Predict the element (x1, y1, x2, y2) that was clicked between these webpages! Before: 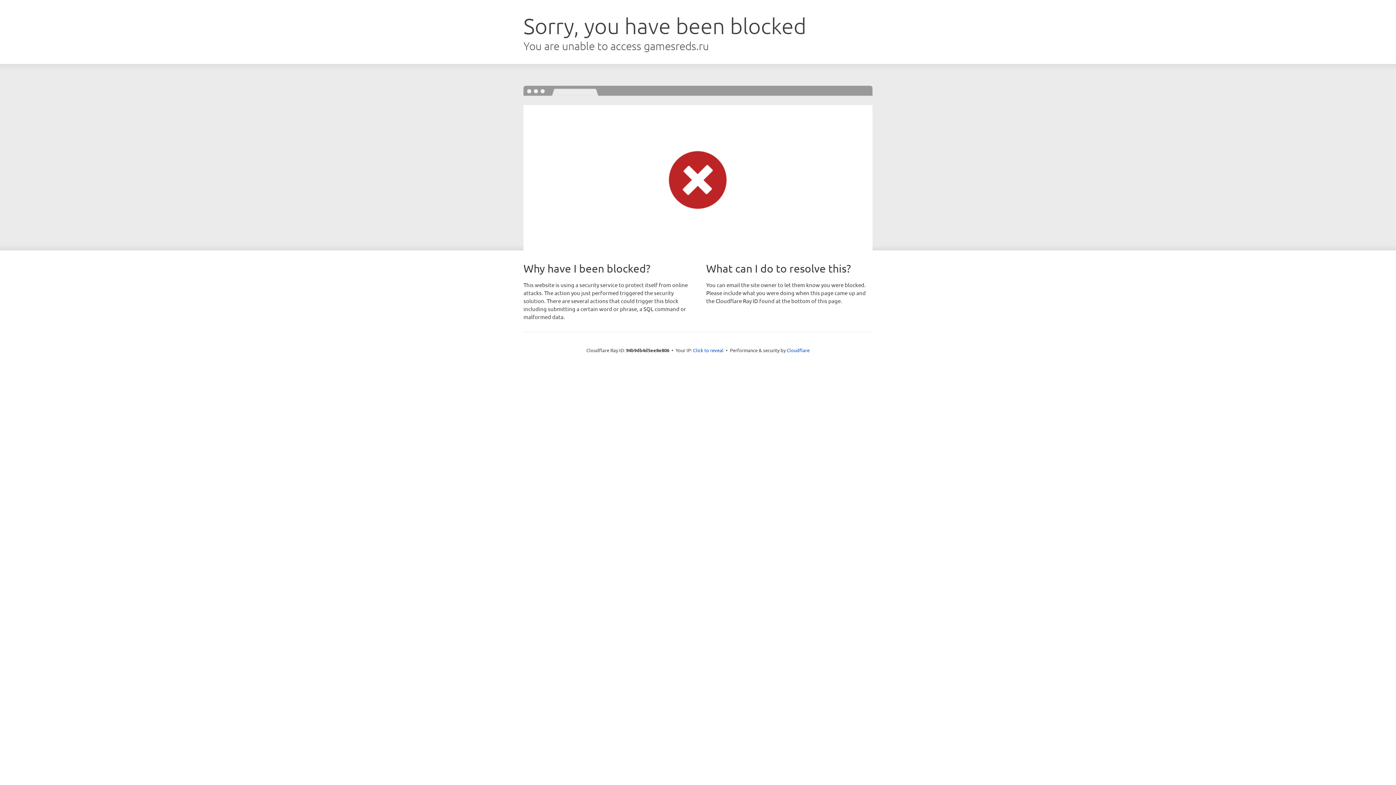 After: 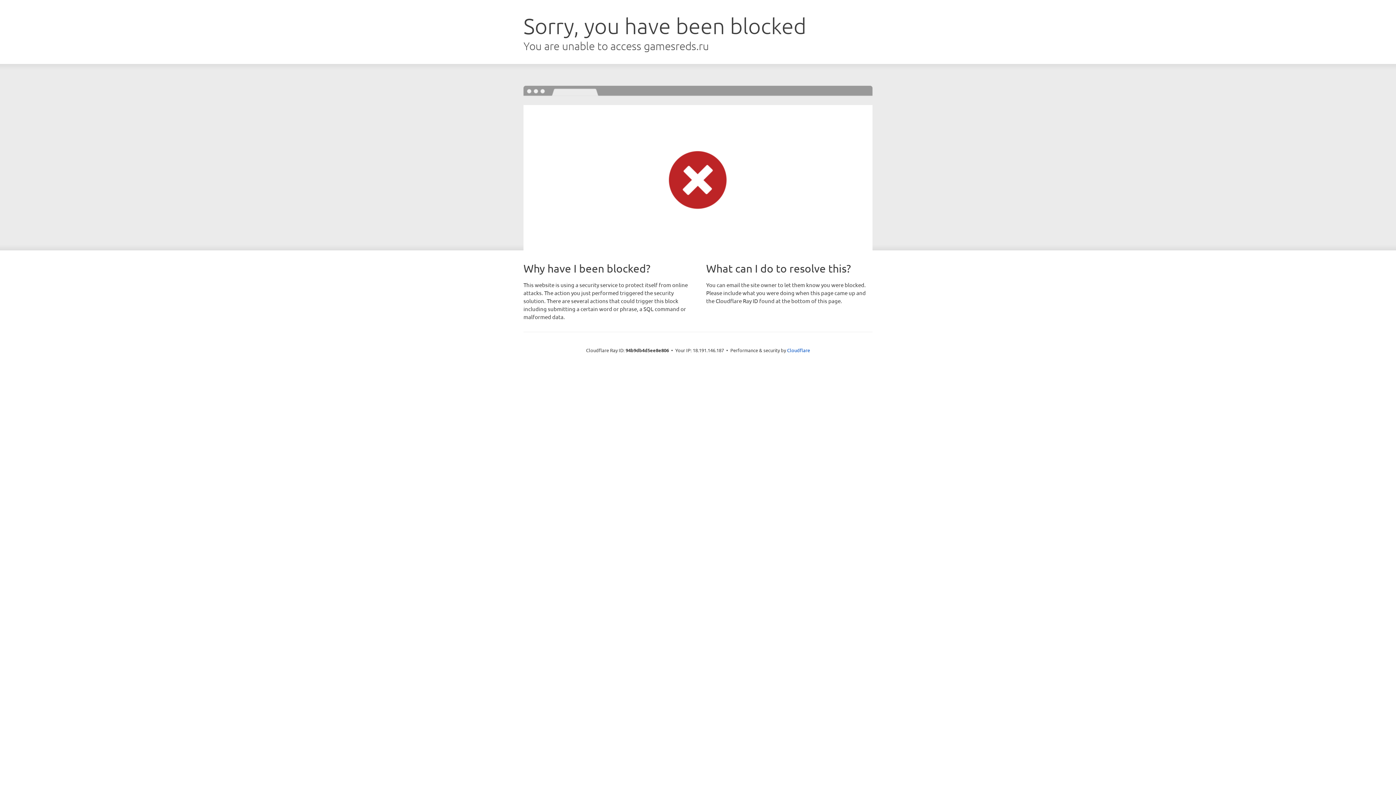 Action: label: Click to reveal bbox: (693, 346, 723, 353)